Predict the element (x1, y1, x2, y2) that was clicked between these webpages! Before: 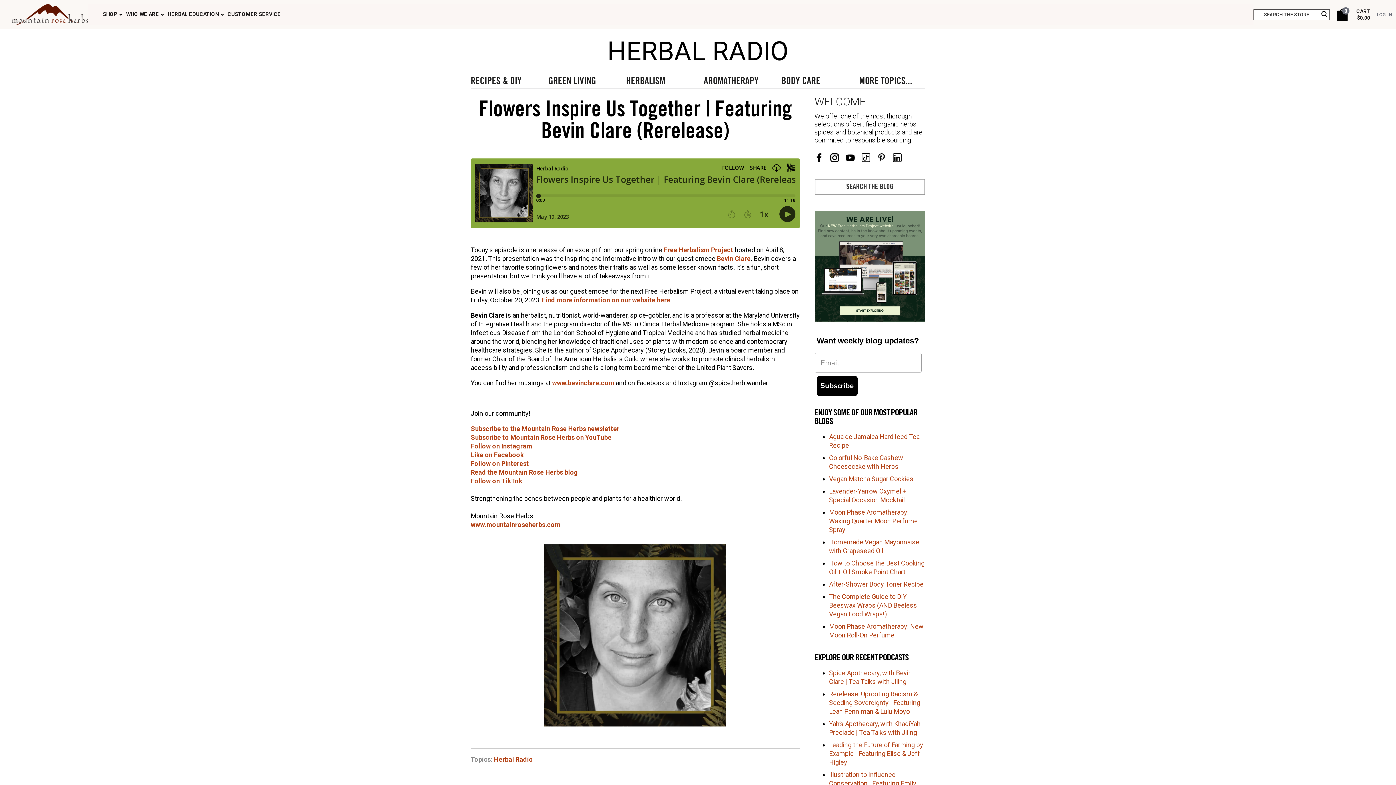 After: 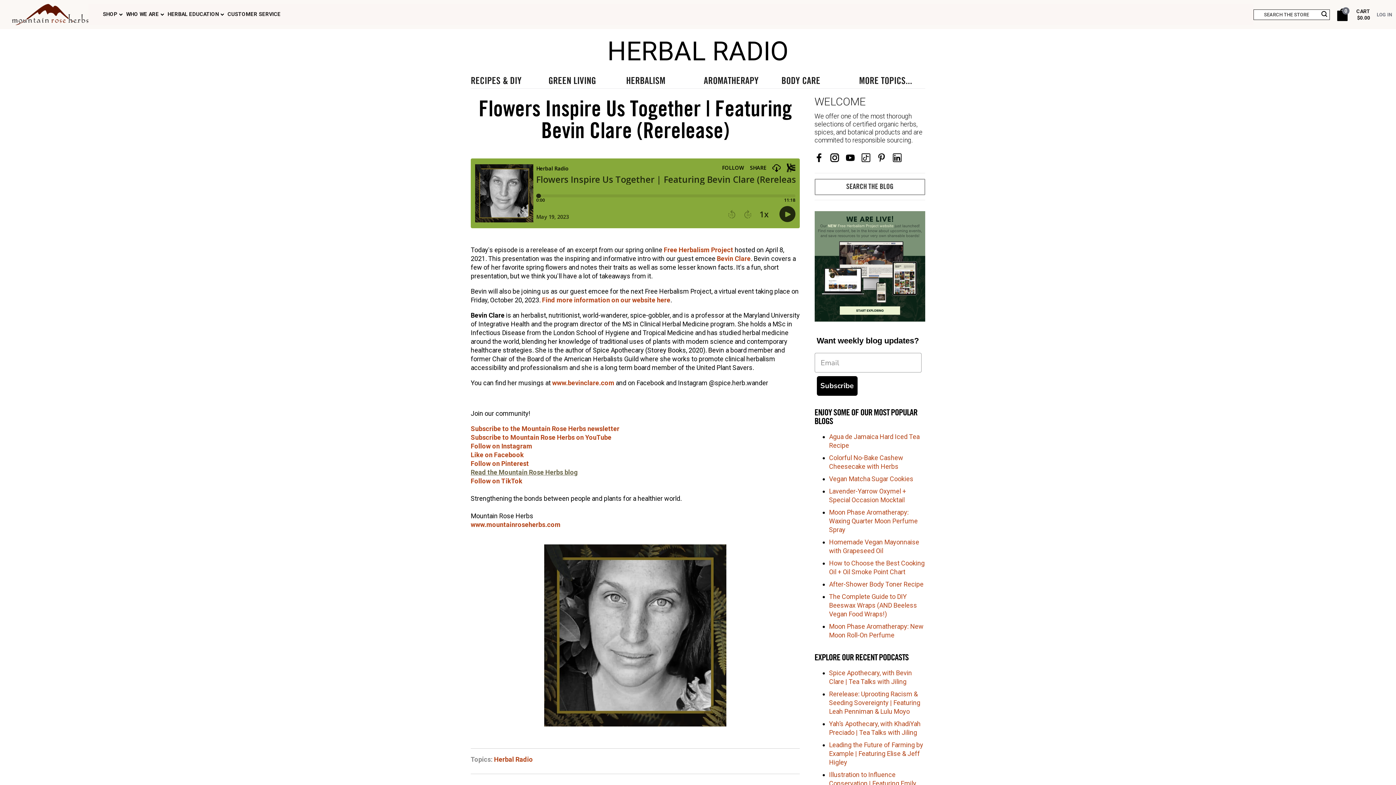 Action: label: Read the Mountain Rose Herbs blog bbox: (470, 468, 578, 476)